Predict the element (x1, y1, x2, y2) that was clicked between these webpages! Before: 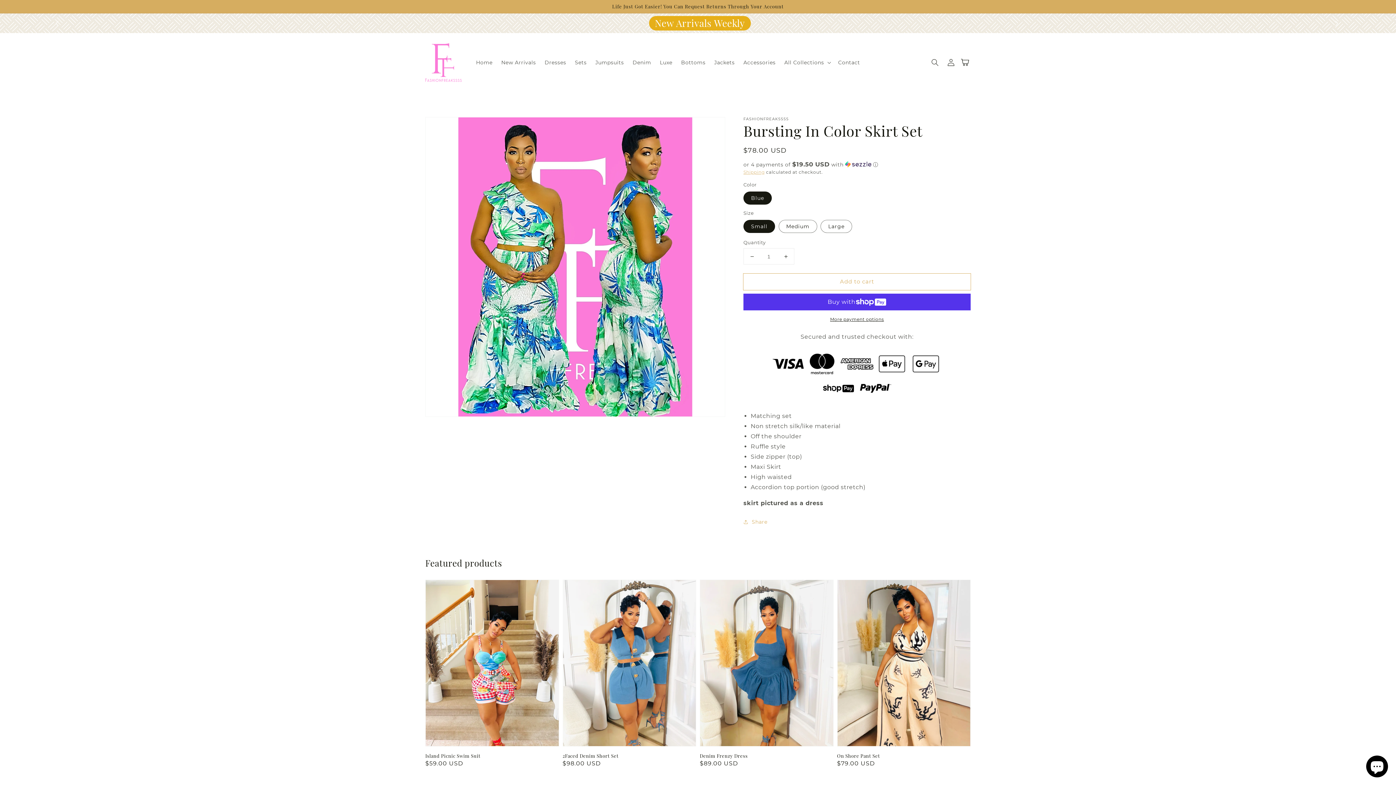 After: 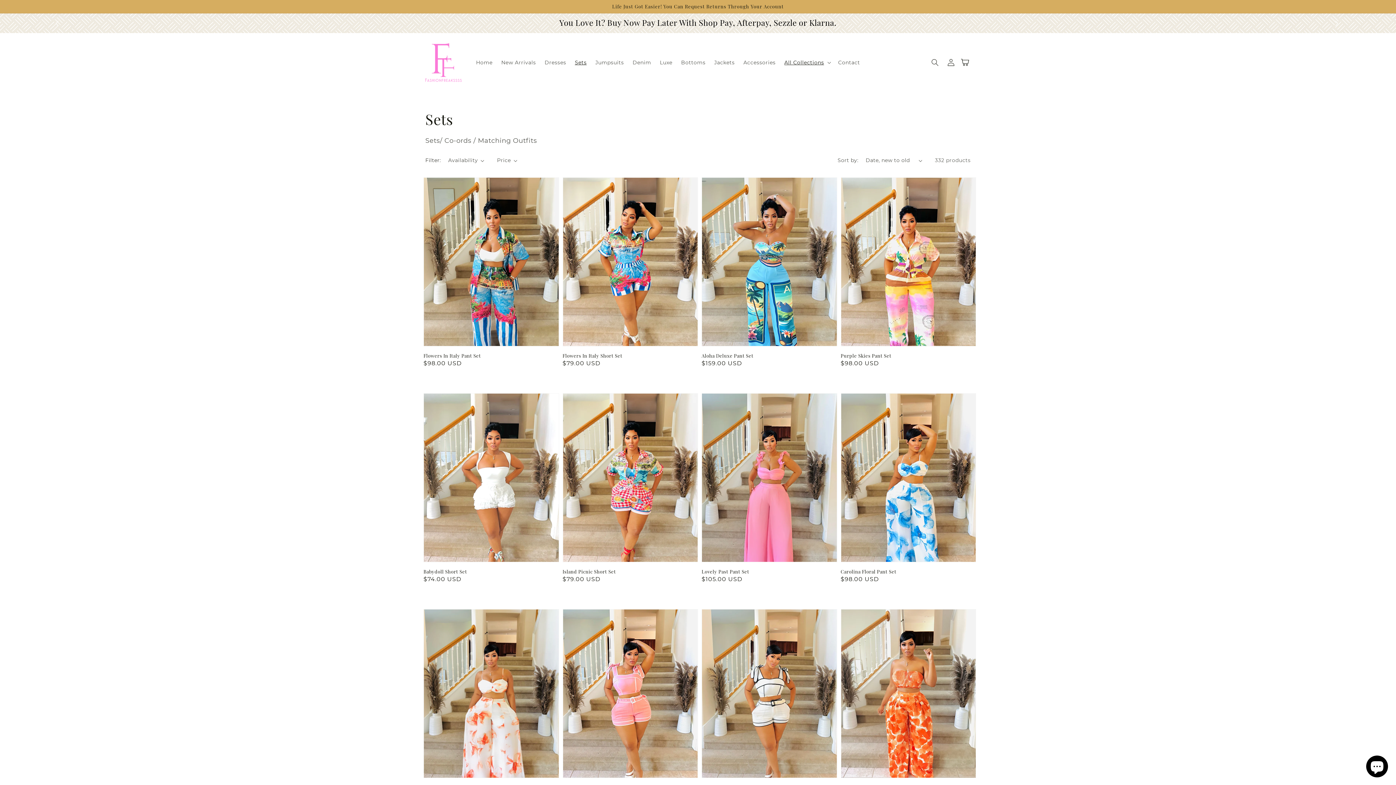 Action: label: Sets bbox: (570, 54, 591, 70)